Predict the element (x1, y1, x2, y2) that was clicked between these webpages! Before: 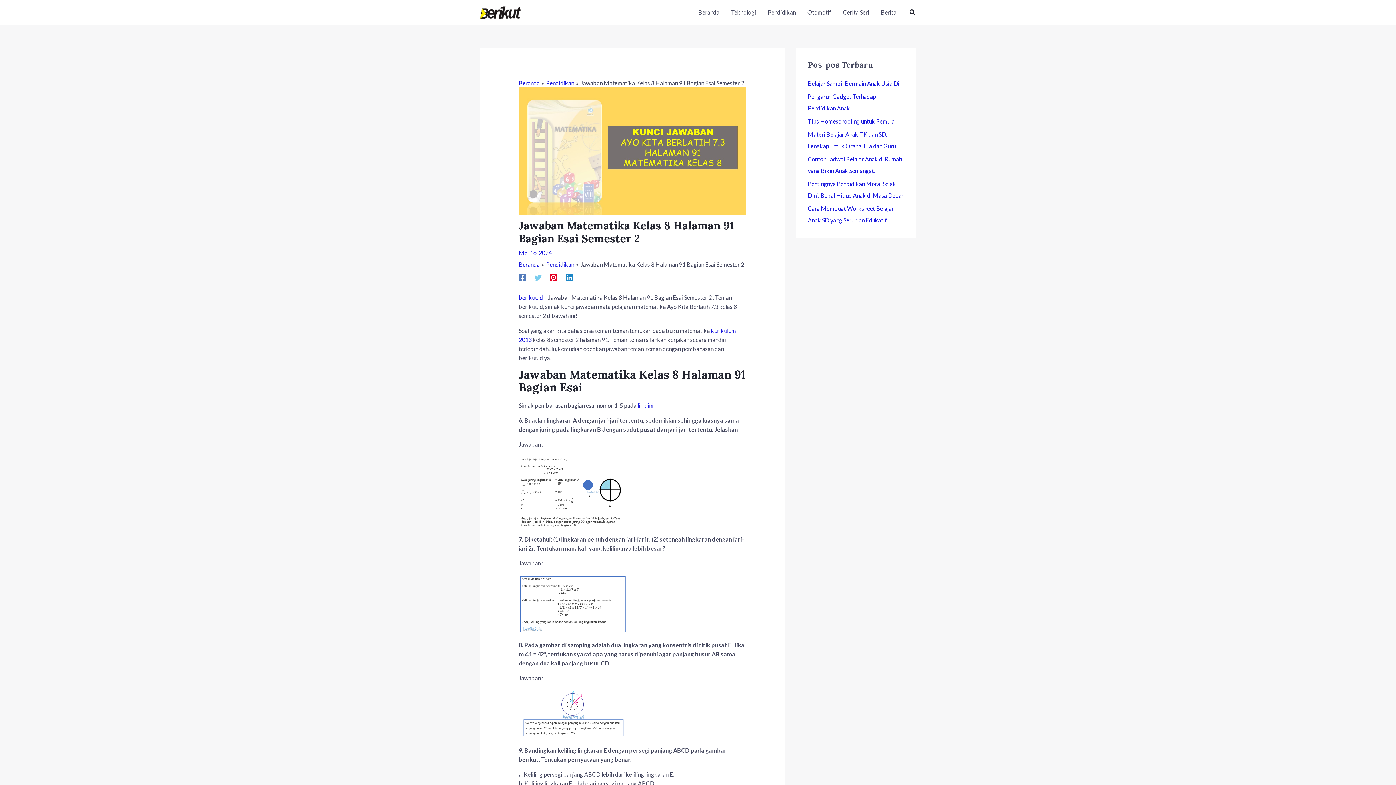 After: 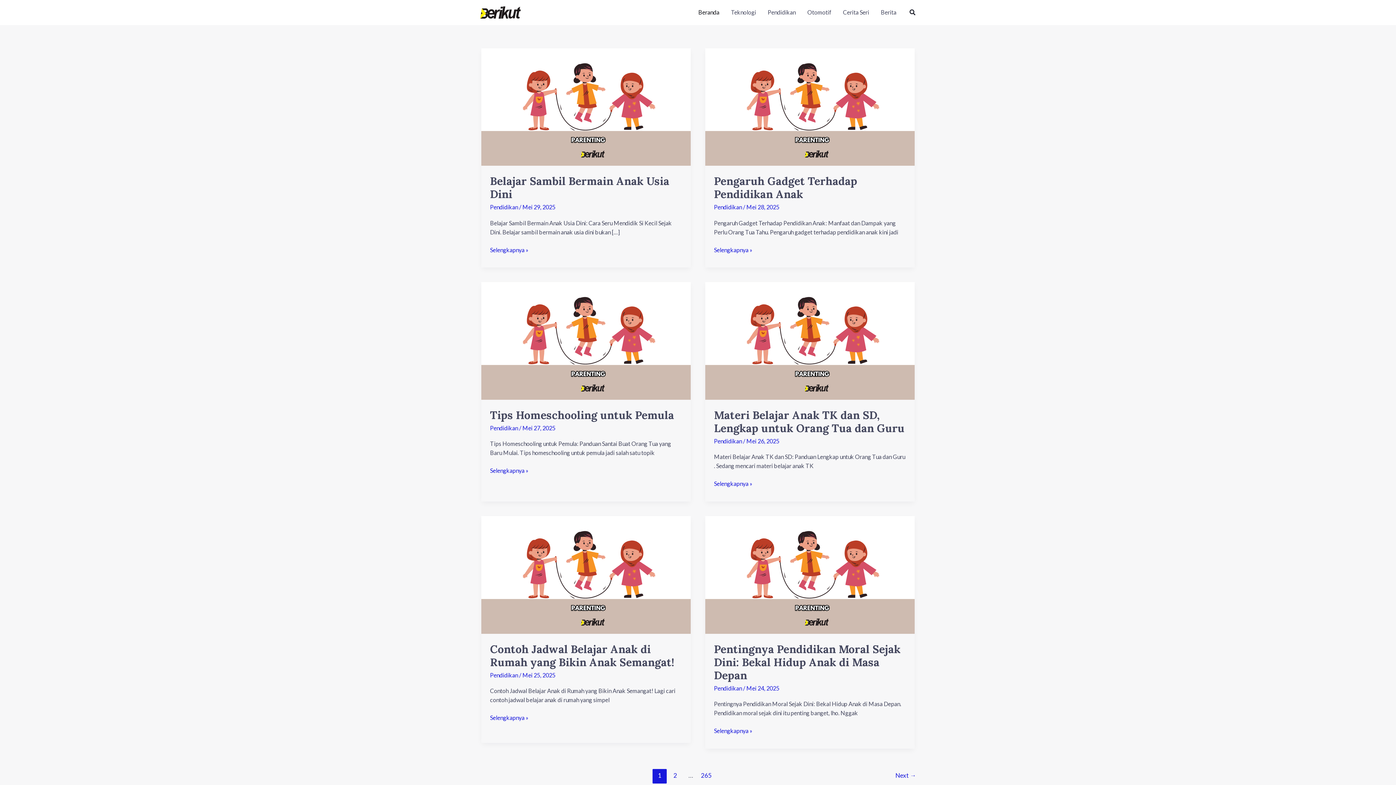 Action: bbox: (480, 8, 521, 15)